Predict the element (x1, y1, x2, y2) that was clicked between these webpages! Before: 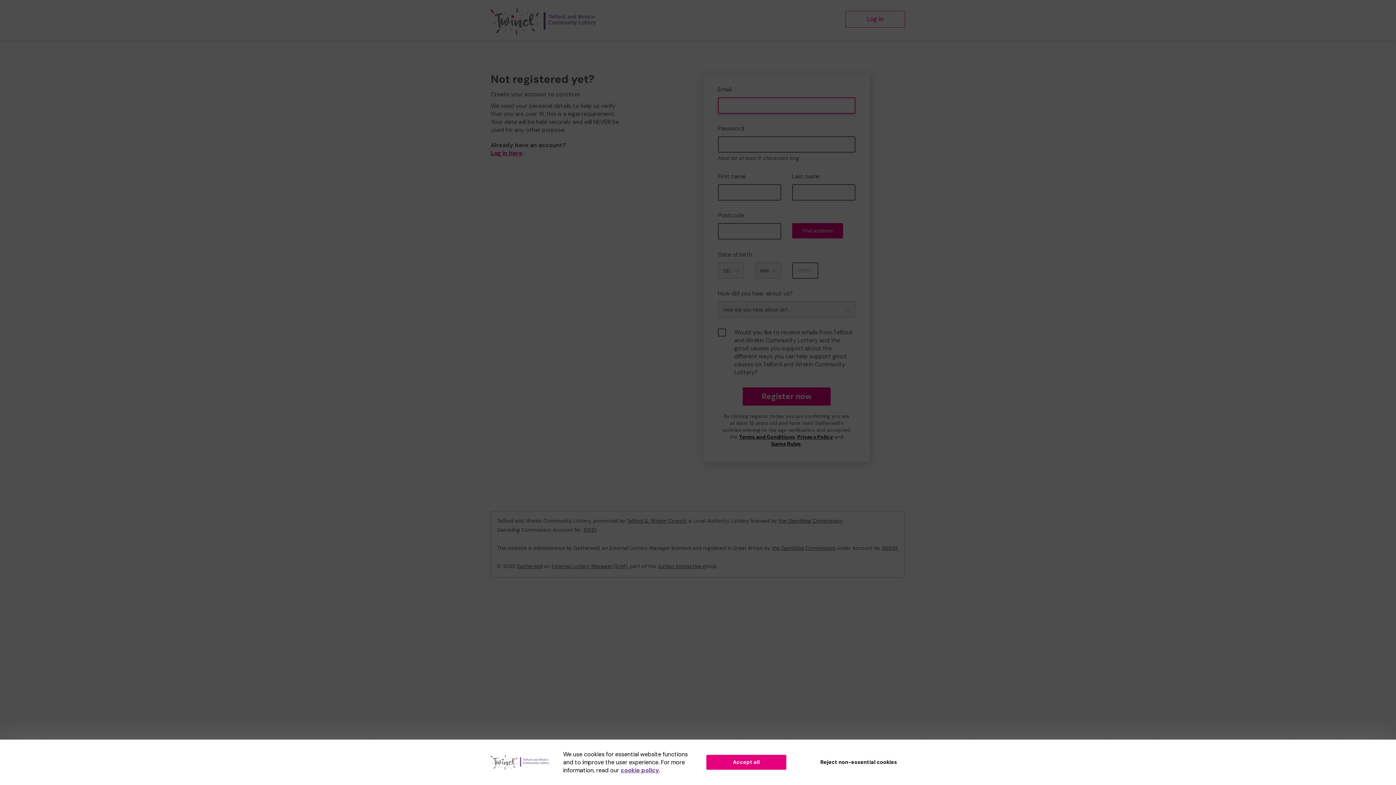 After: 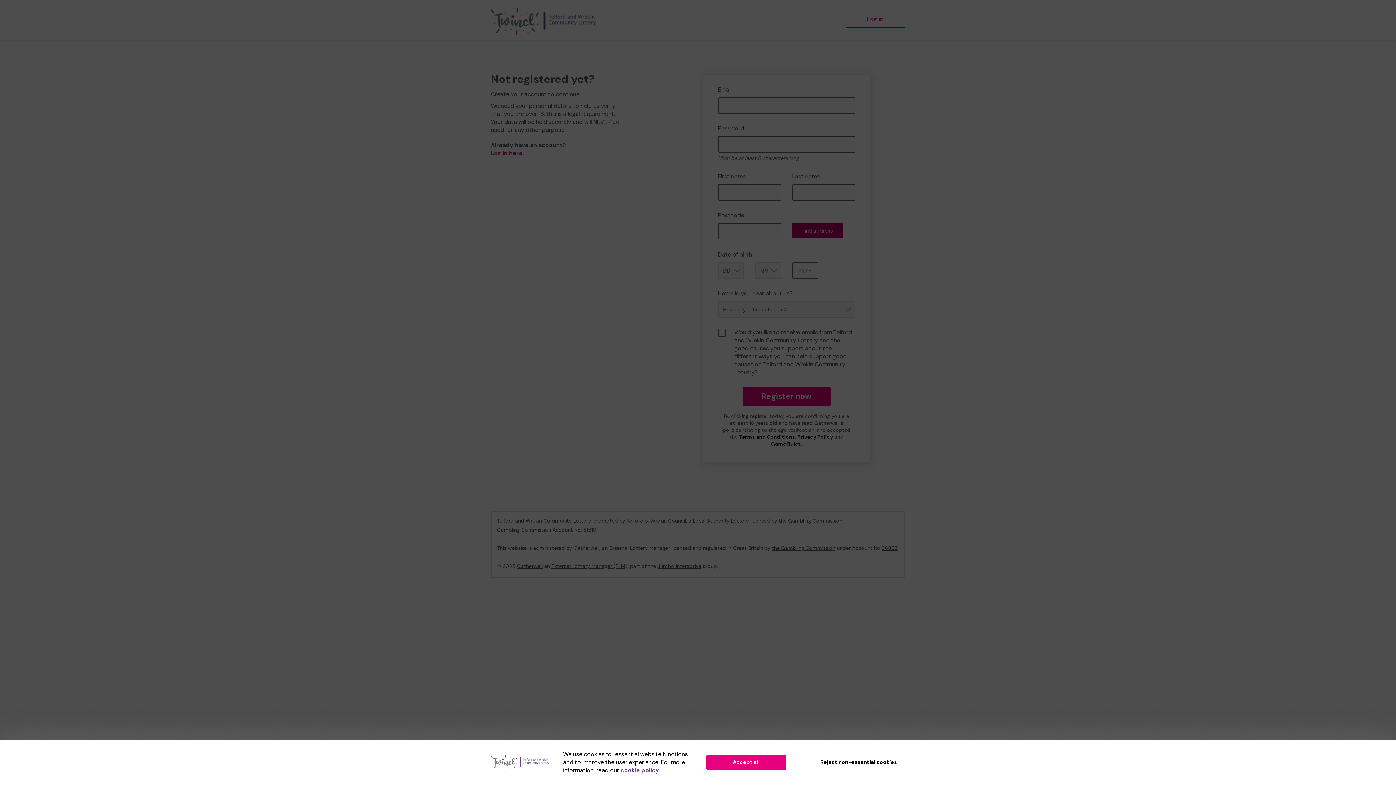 Action: label: Find address bbox: (792, 223, 843, 238)